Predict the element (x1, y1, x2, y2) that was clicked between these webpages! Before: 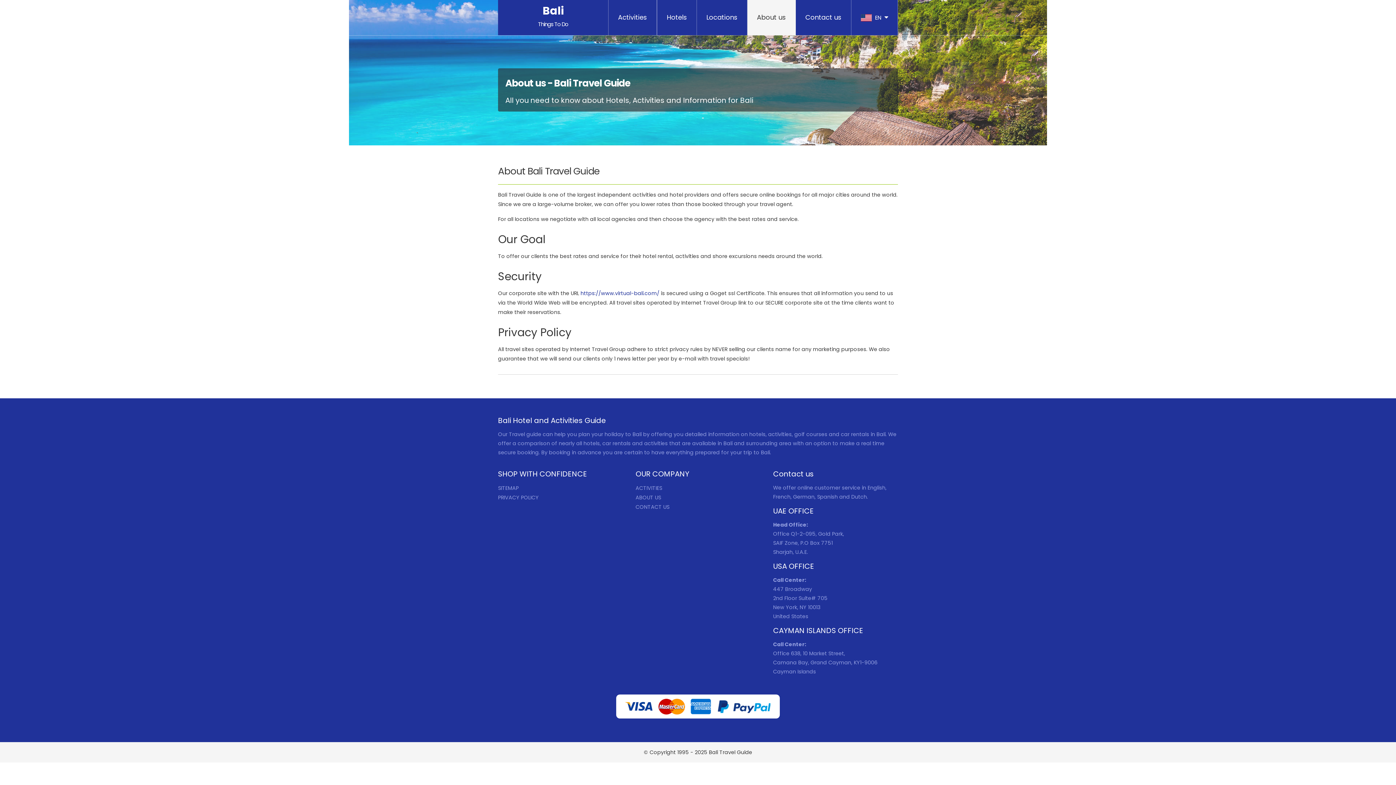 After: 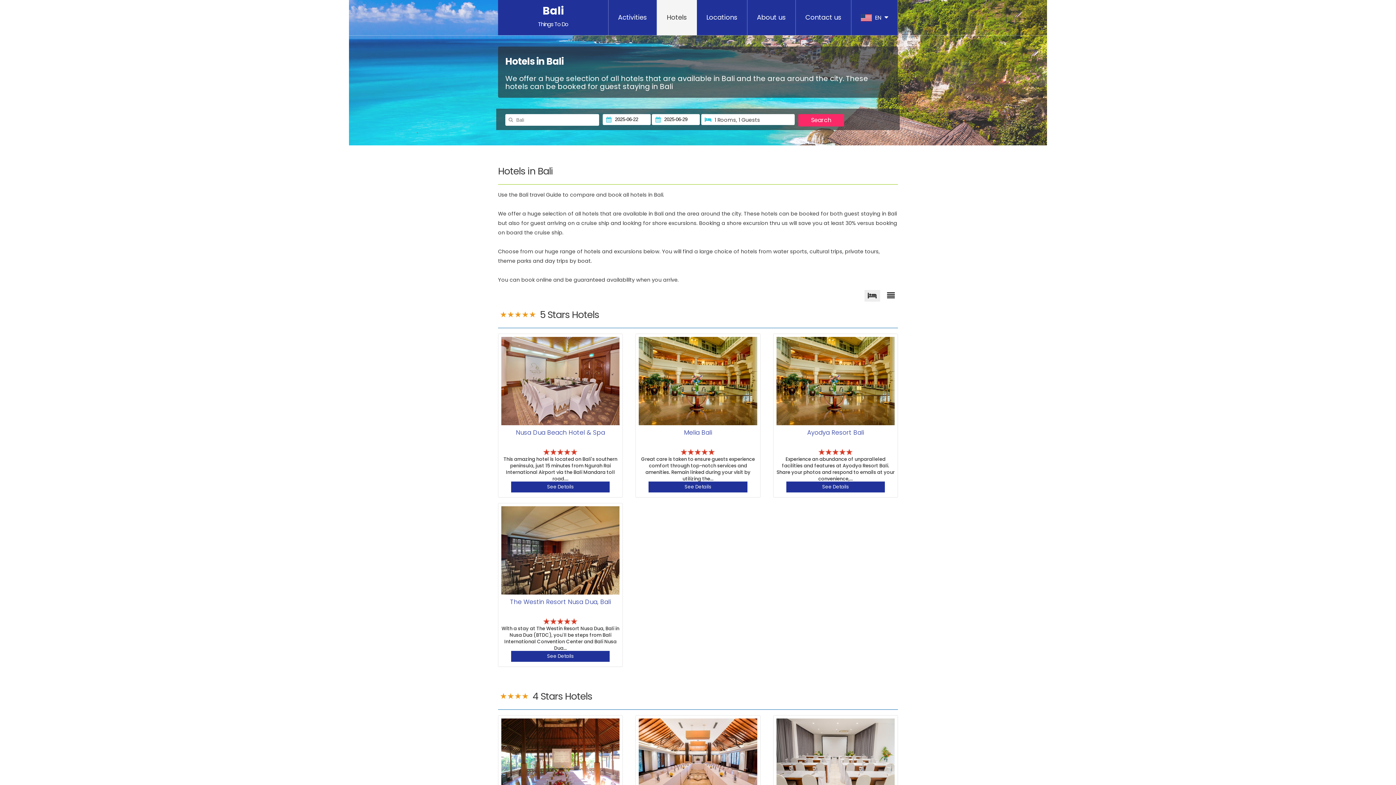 Action: bbox: (657, 0, 697, 35) label: Hotels